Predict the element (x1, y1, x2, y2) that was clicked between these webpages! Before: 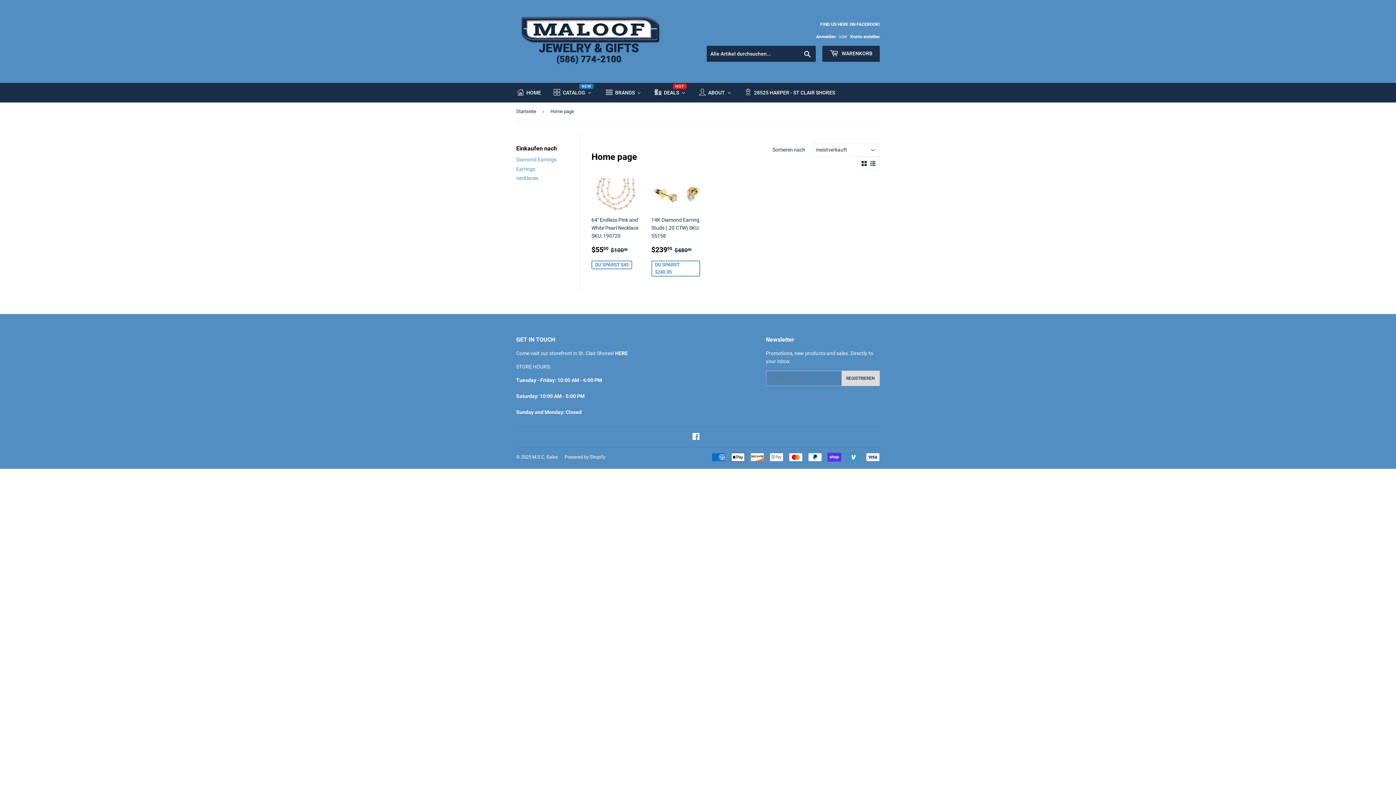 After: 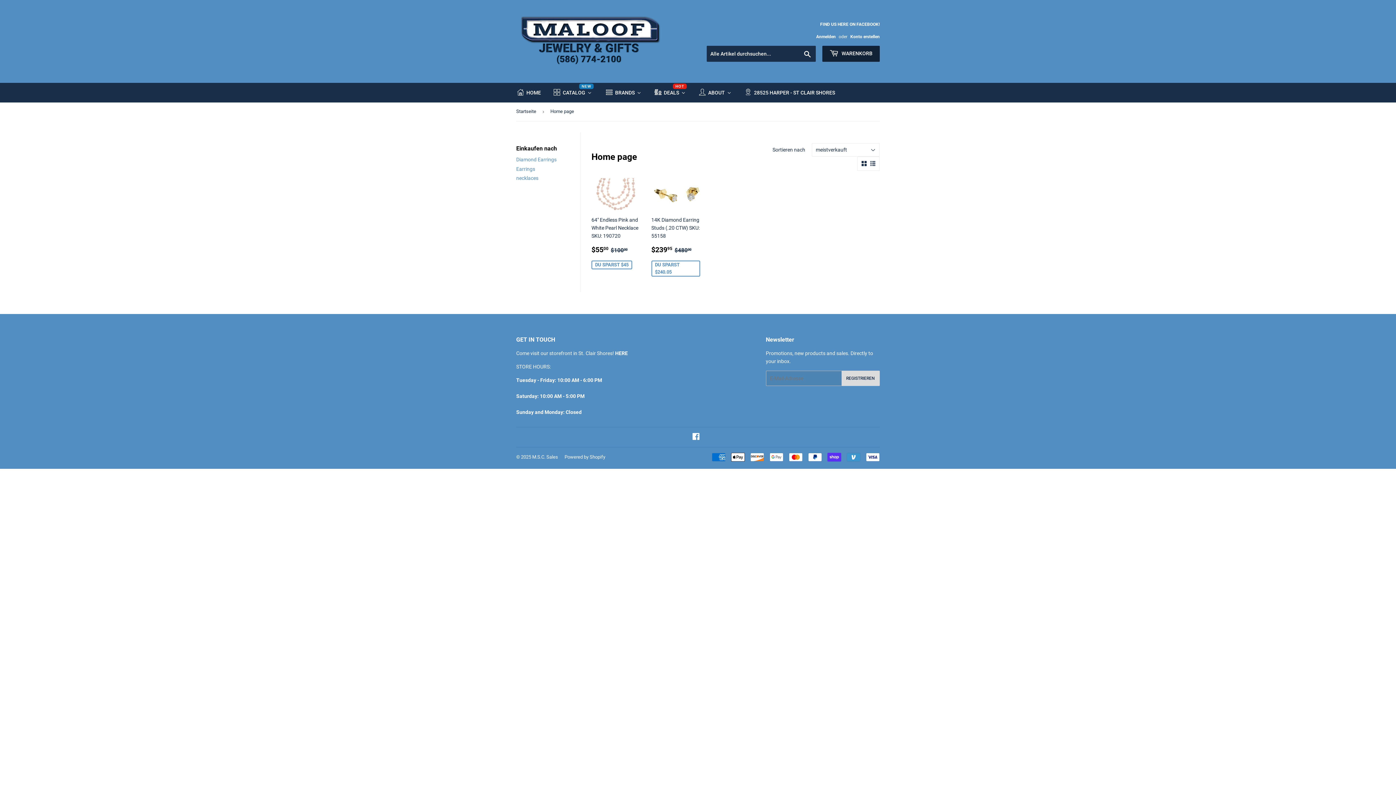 Action: label:  WARENKORB bbox: (822, 45, 880, 61)